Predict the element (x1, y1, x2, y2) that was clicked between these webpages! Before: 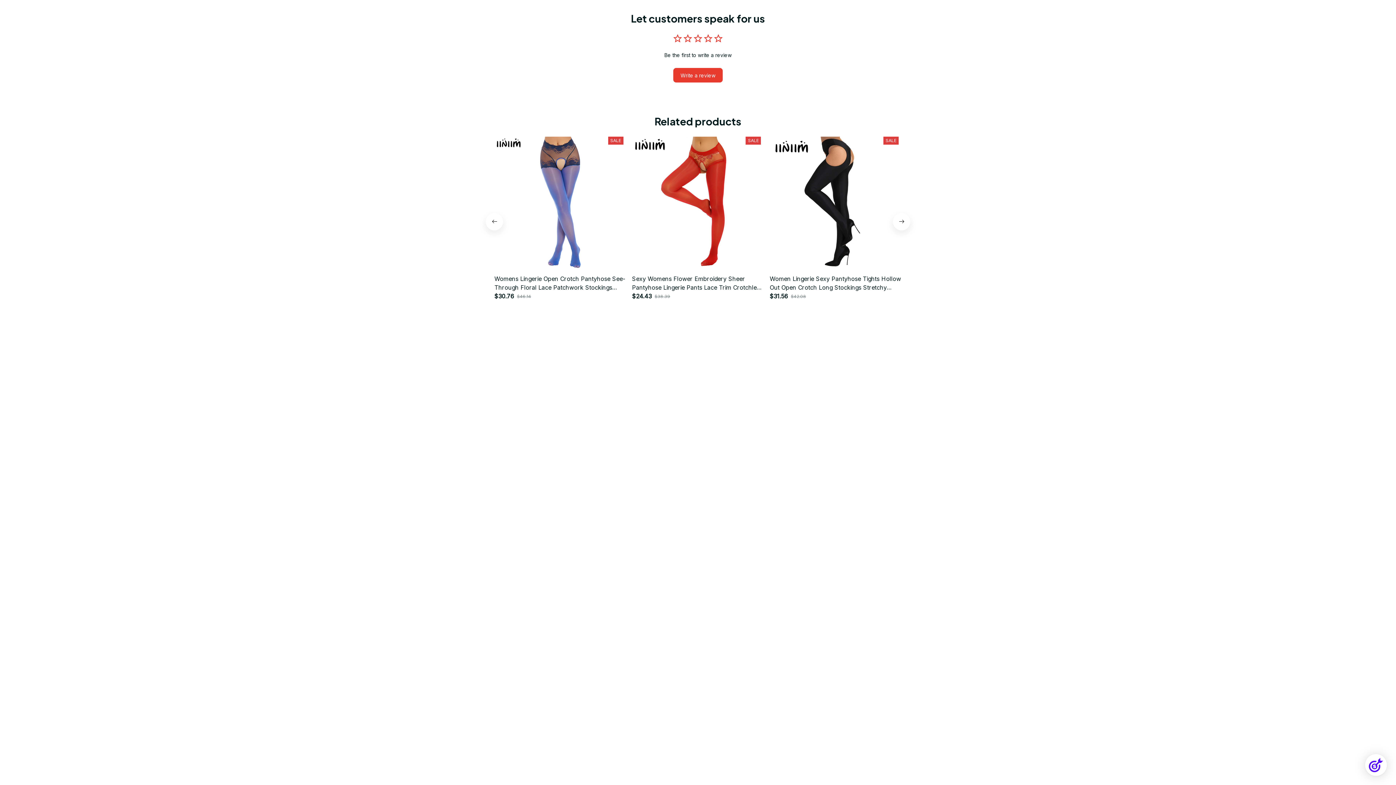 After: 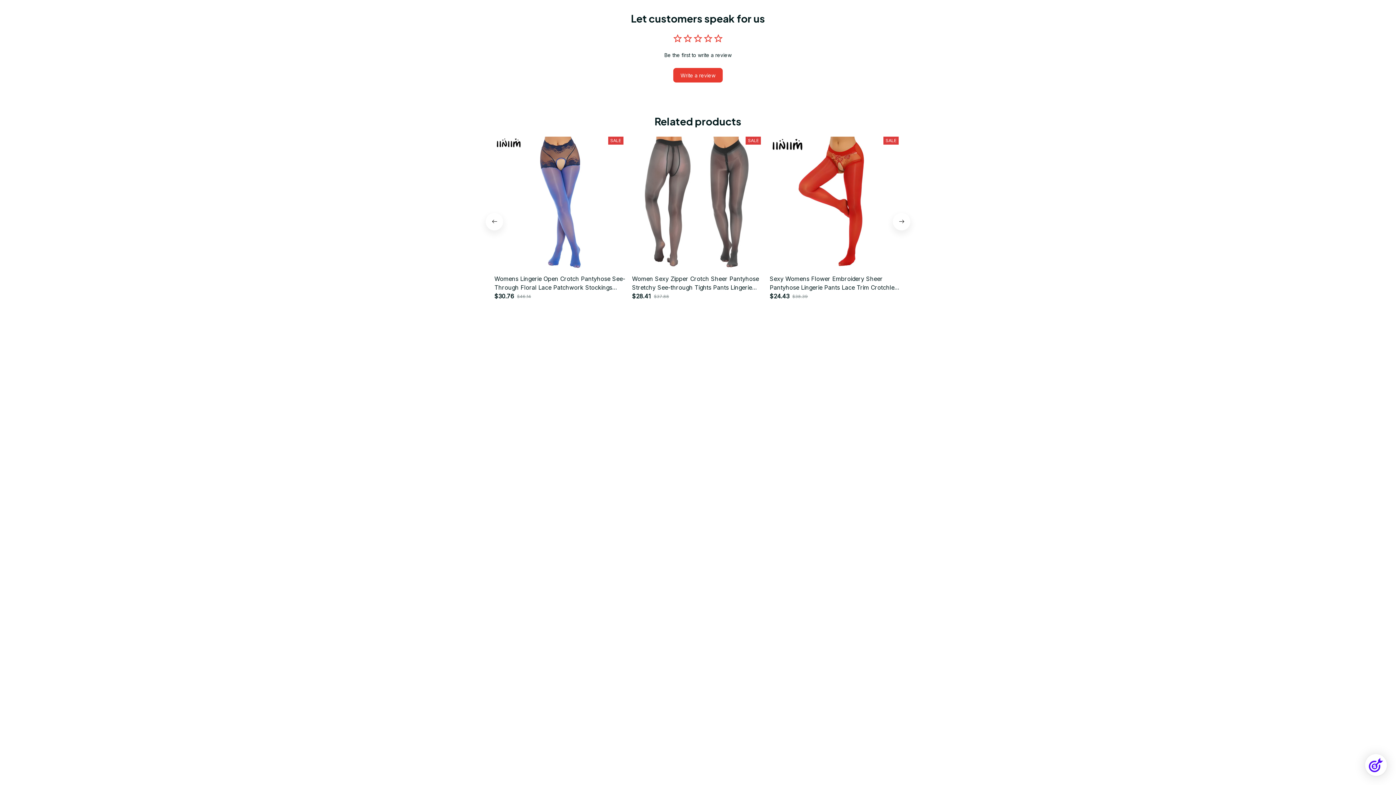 Action: label: Women Lingerie Sexy Pantyhose Tights Hollow Out Open Crotch Long Stockings Stretchy Suspender Pantyhose
$31.56
$42.08 bbox: (769, 268, 901, 300)